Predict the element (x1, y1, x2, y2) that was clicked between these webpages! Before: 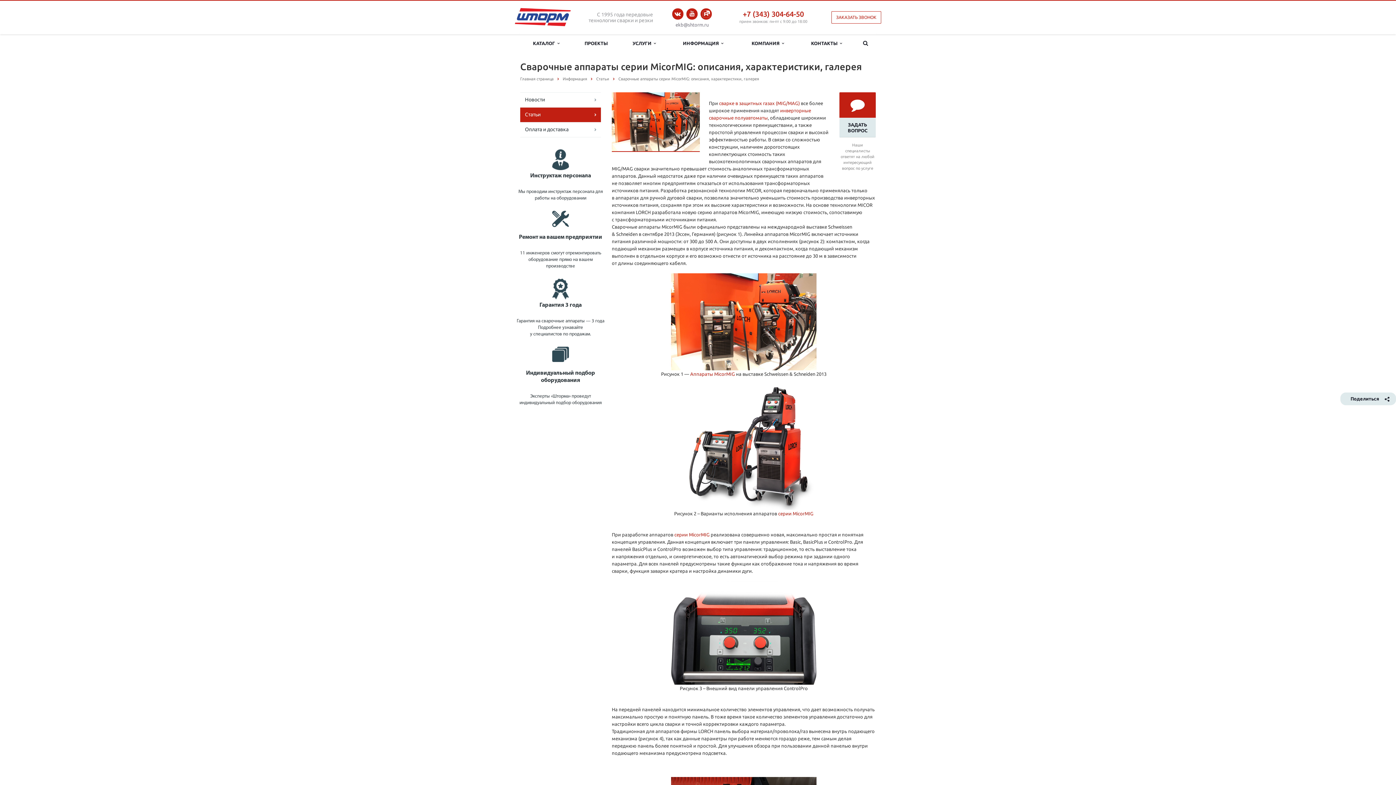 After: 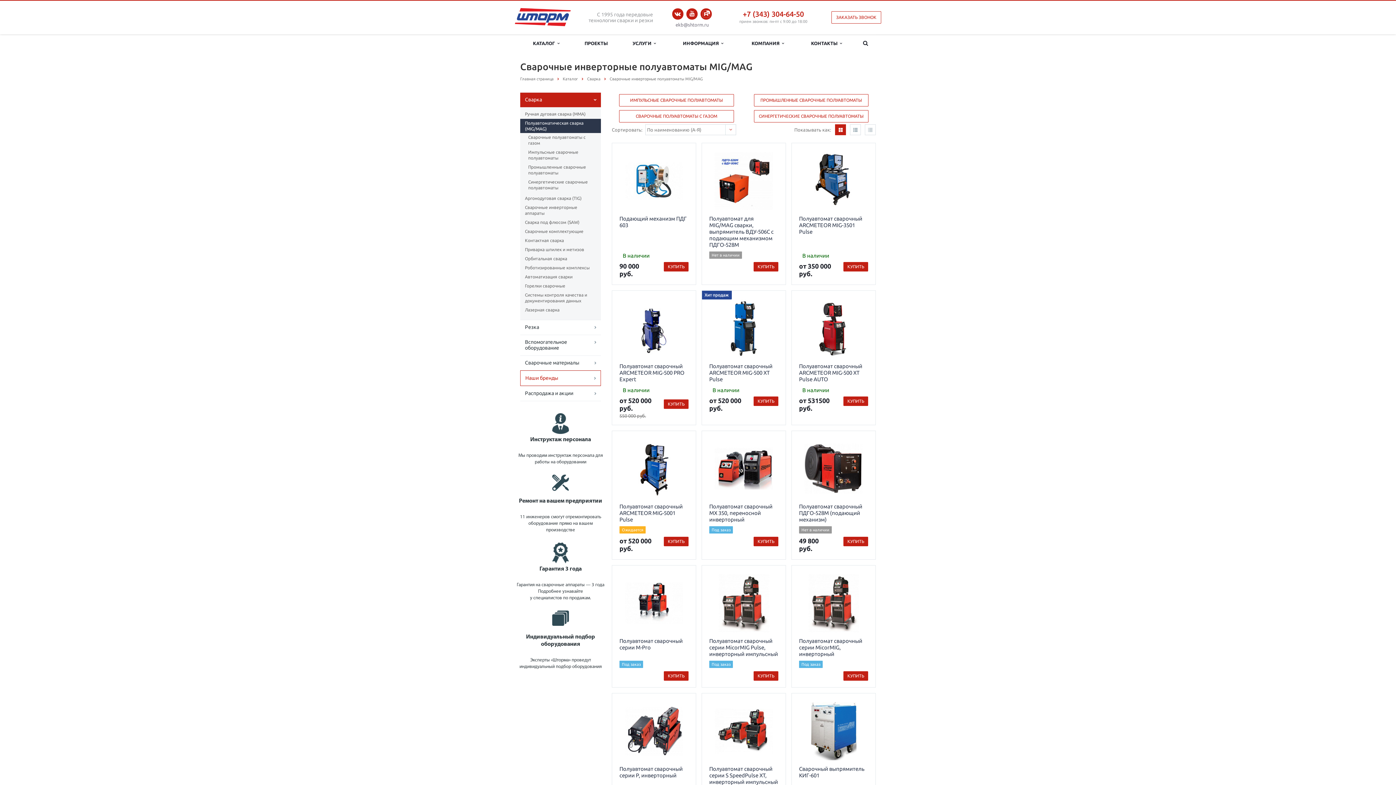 Action: label: серии MicorMIG  bbox: (674, 532, 710, 537)